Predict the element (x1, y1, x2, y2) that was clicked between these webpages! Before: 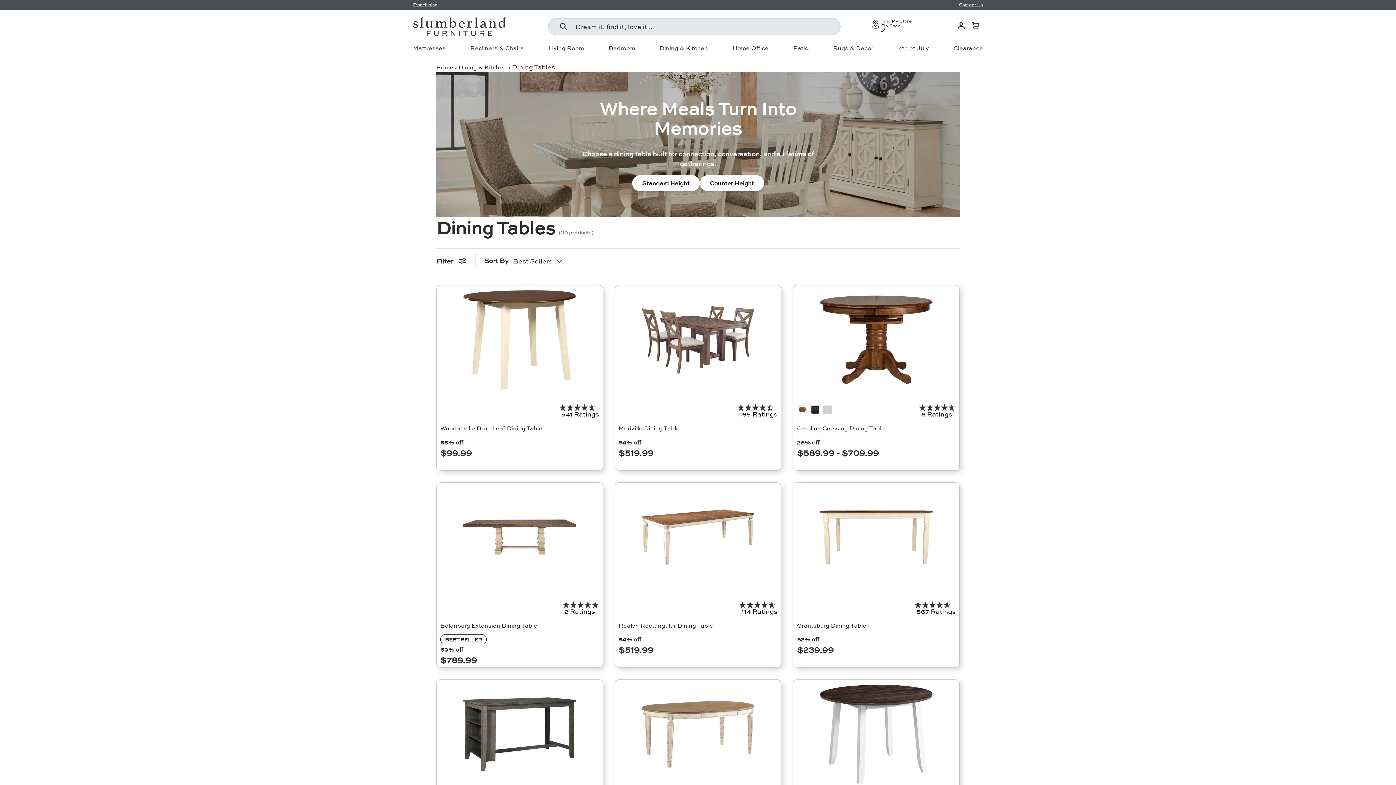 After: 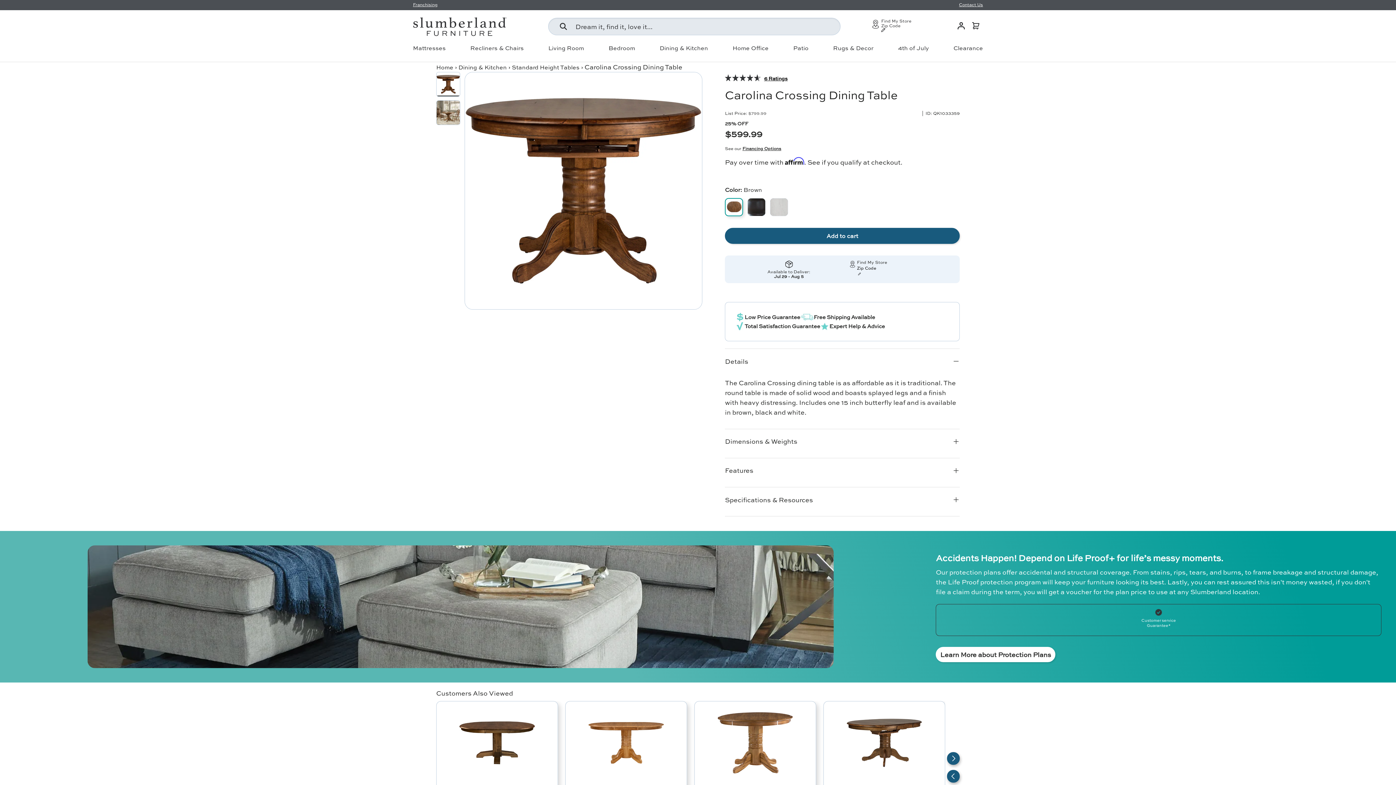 Action: bbox: (791, 283, 961, 396)